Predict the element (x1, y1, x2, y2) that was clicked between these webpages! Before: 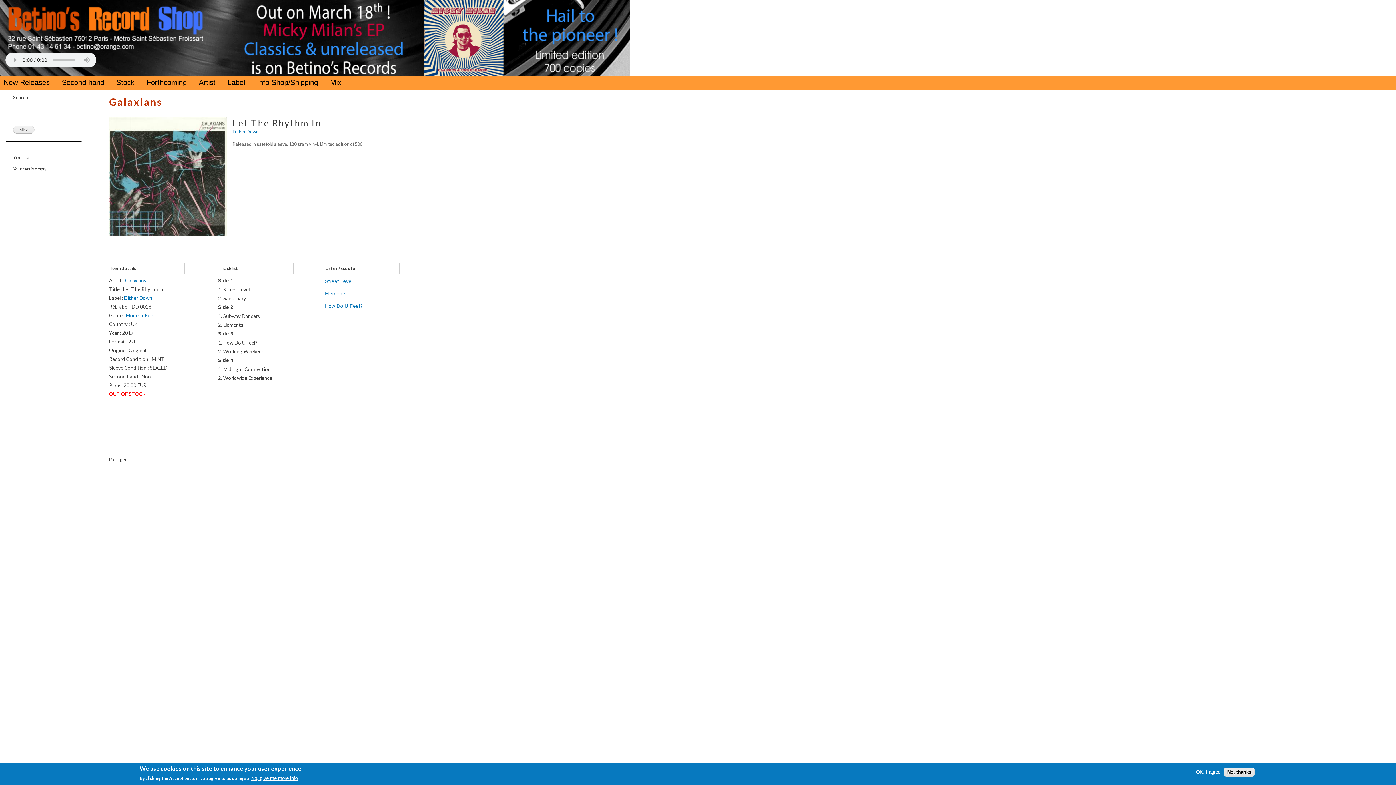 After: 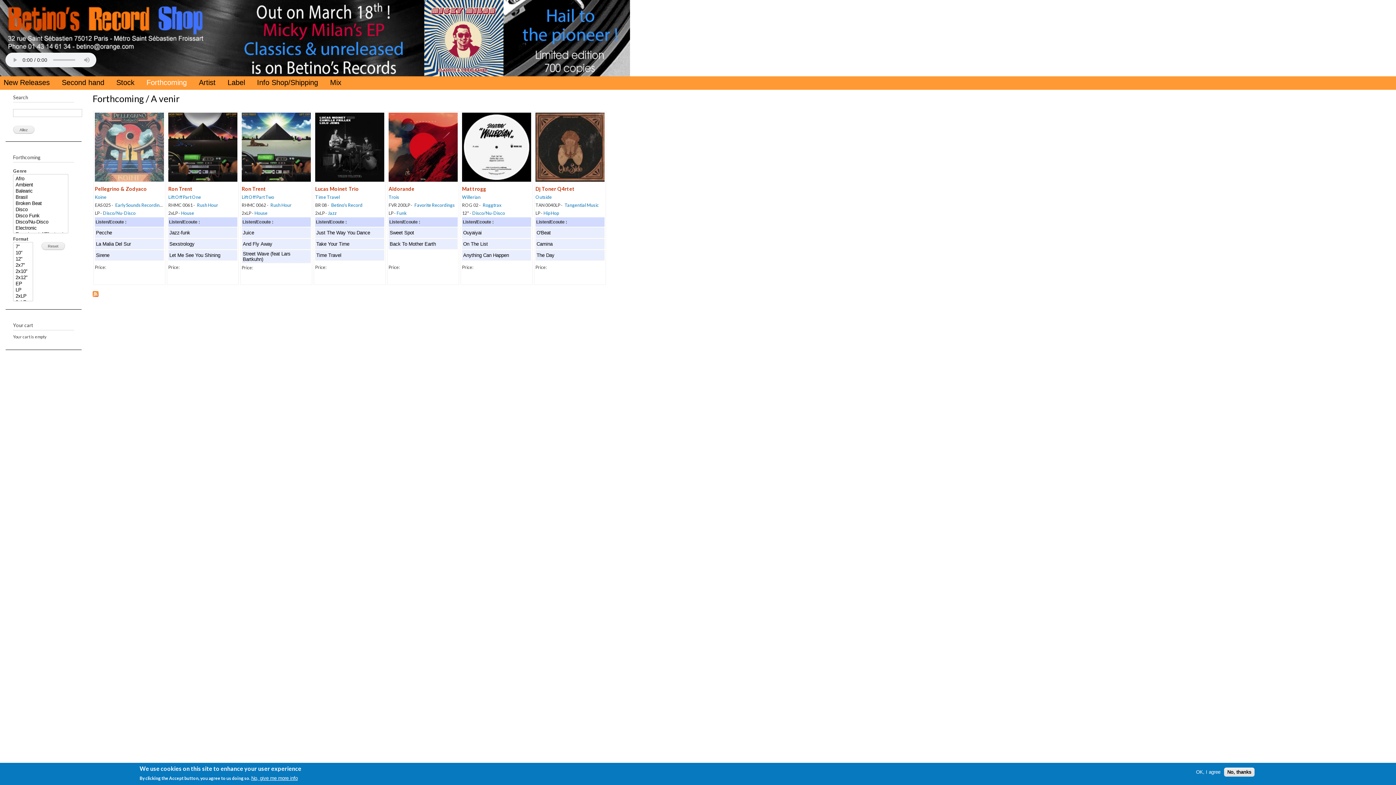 Action: bbox: (142, 76, 195, 89) label: Forthcoming